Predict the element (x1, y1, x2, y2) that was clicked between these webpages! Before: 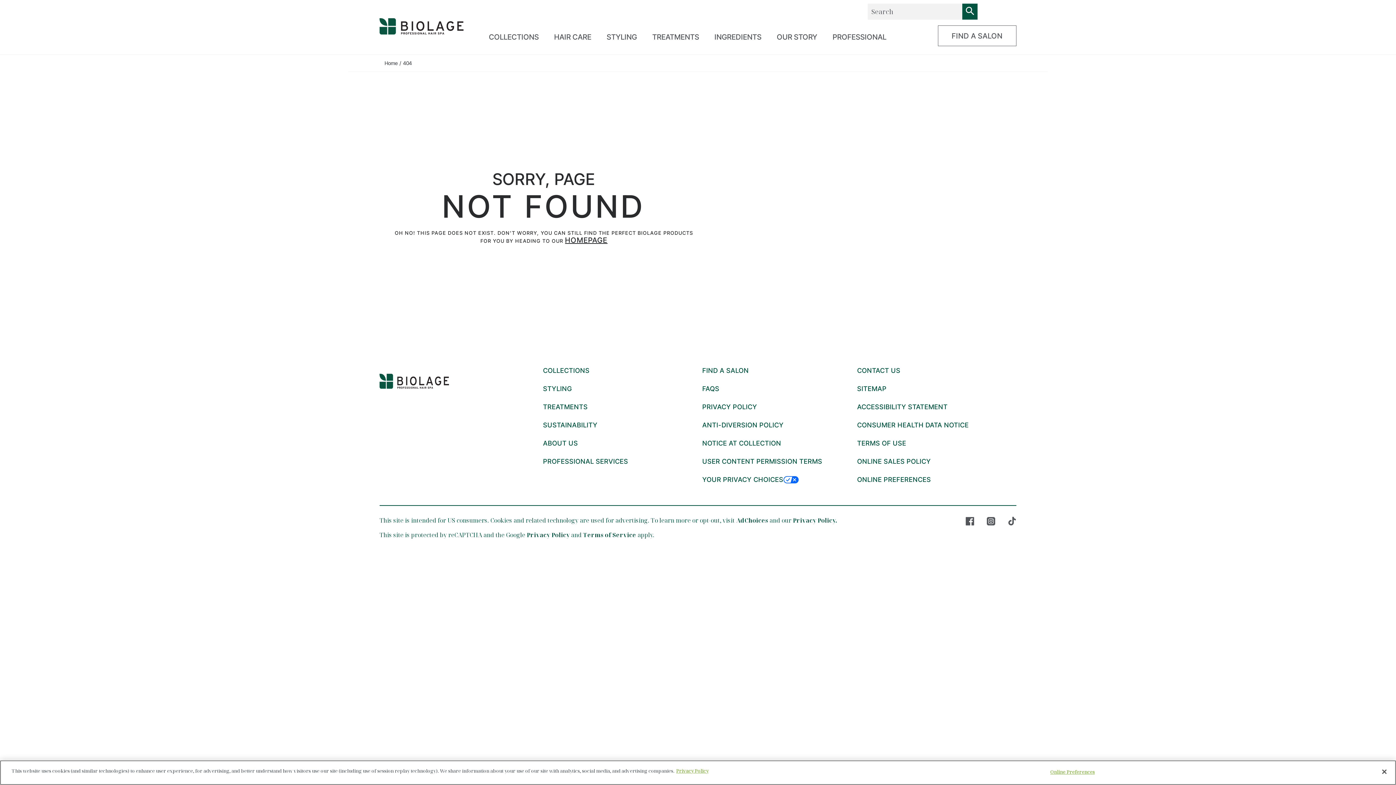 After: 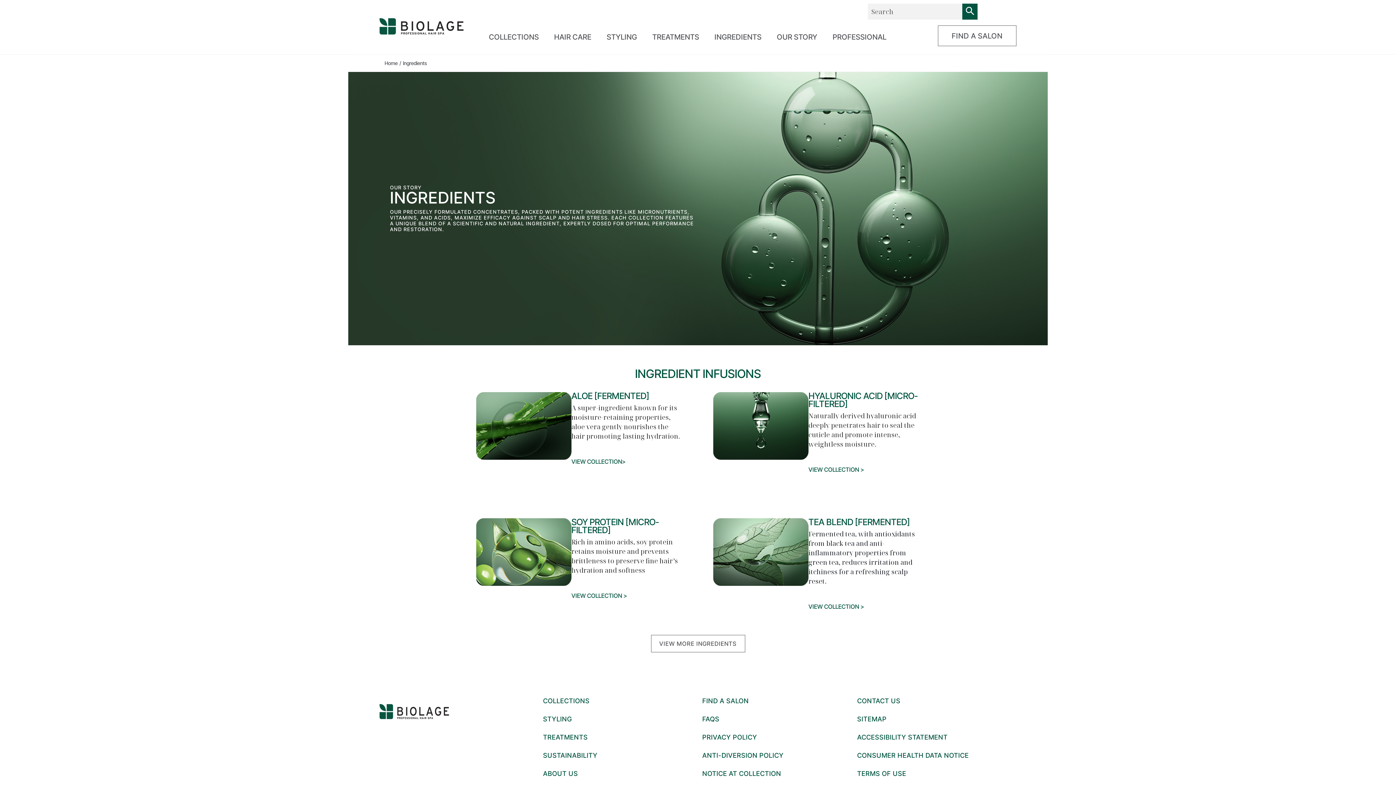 Action: label: INGREDIENTS bbox: (707, 23, 769, 54)